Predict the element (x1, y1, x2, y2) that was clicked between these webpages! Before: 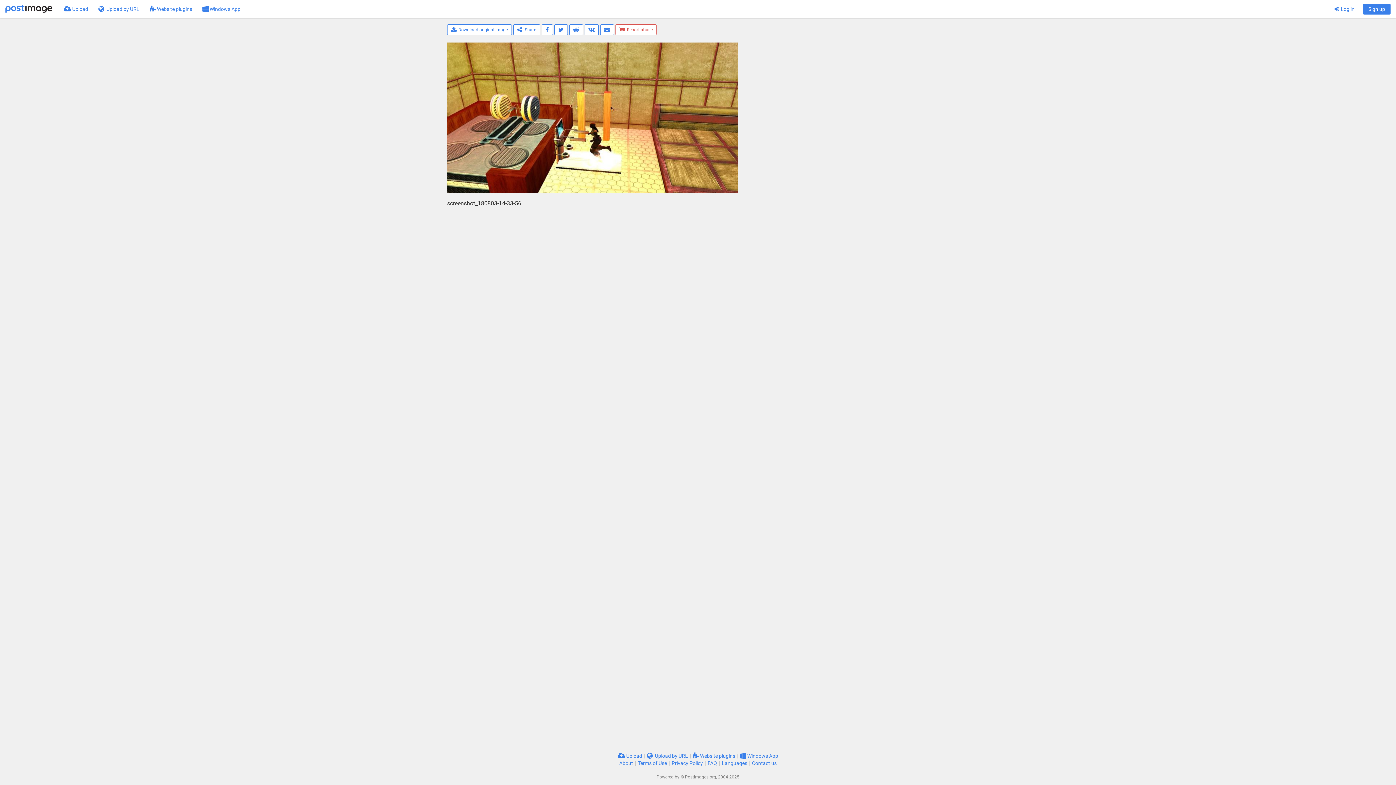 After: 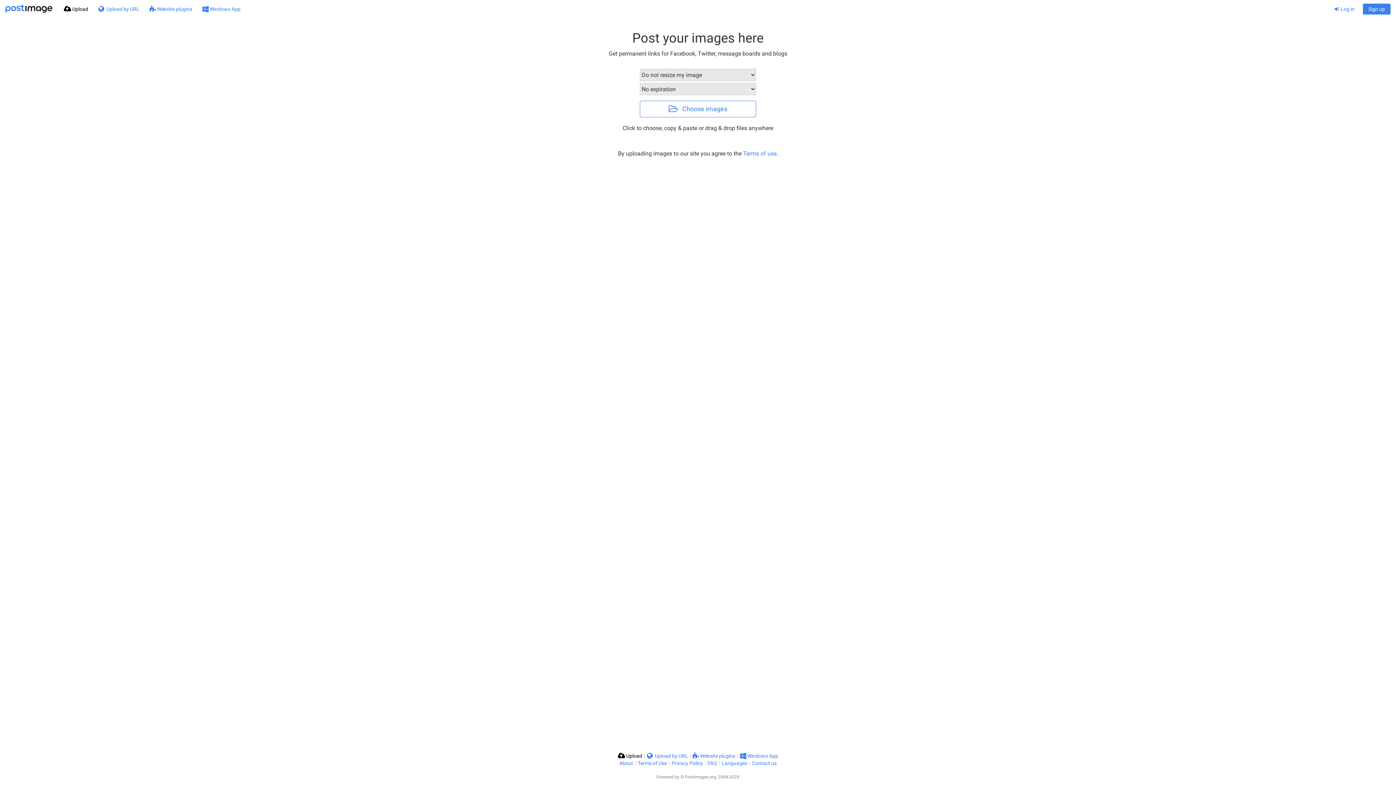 Action: bbox: (58, 0, 93, 18) label:  Upload